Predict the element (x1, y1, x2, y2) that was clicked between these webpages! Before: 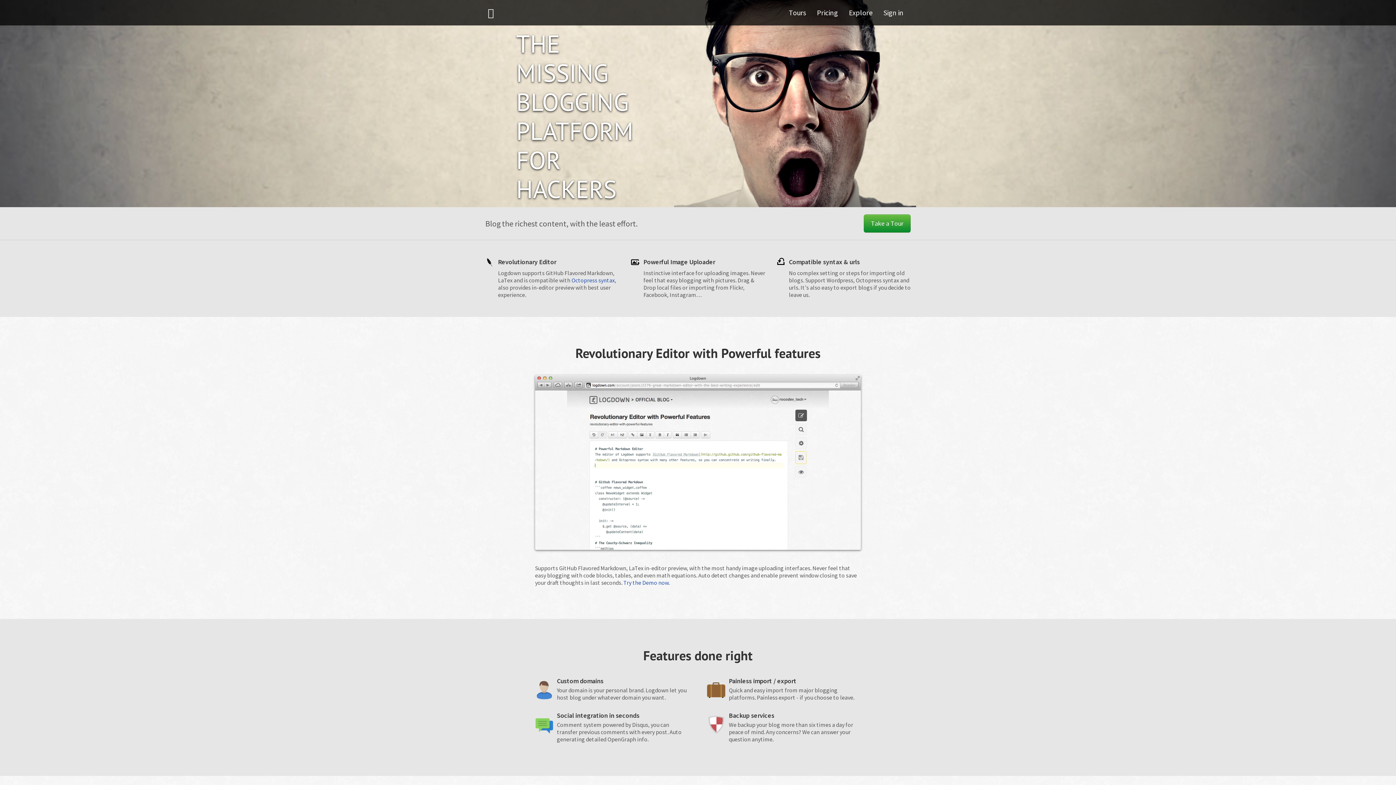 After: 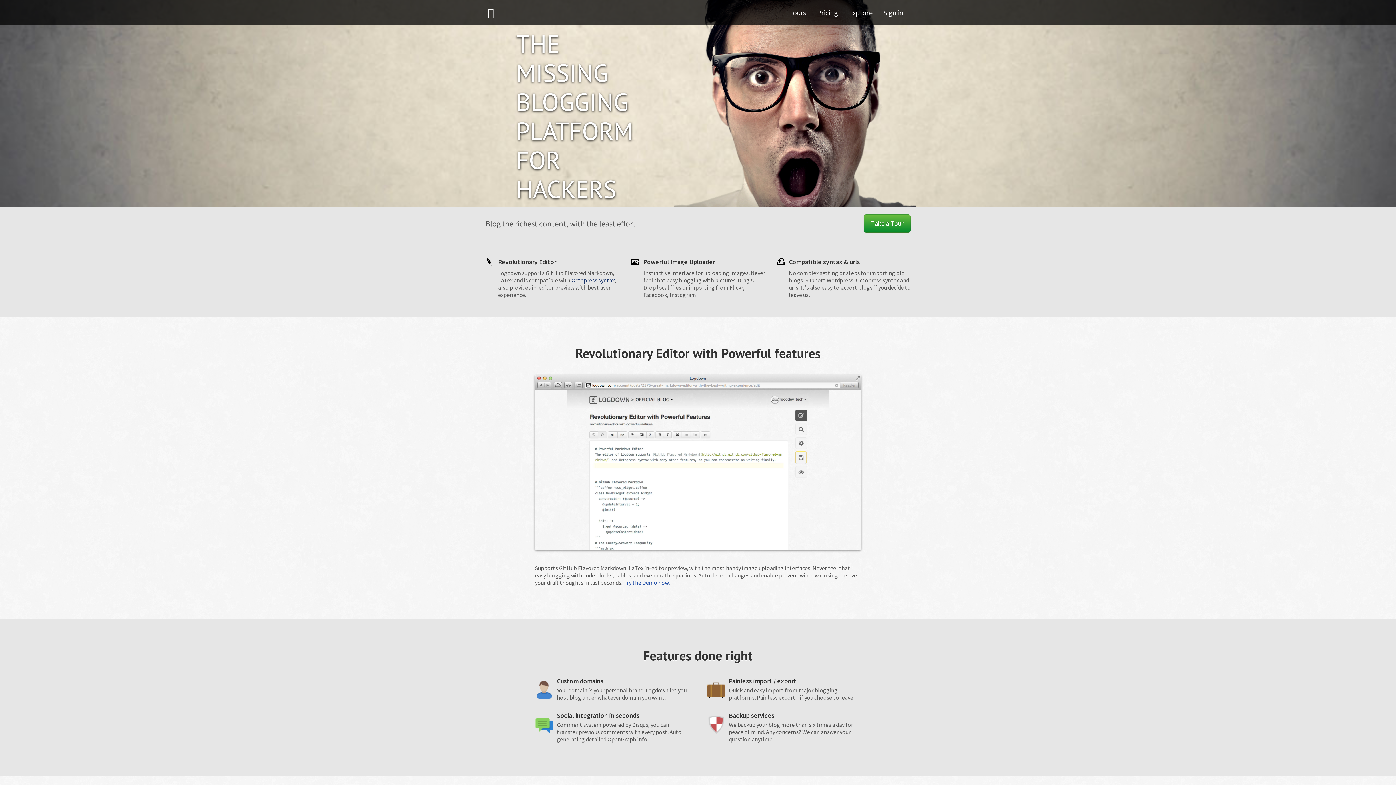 Action: bbox: (571, 276, 614, 284) label: Octopress syntax